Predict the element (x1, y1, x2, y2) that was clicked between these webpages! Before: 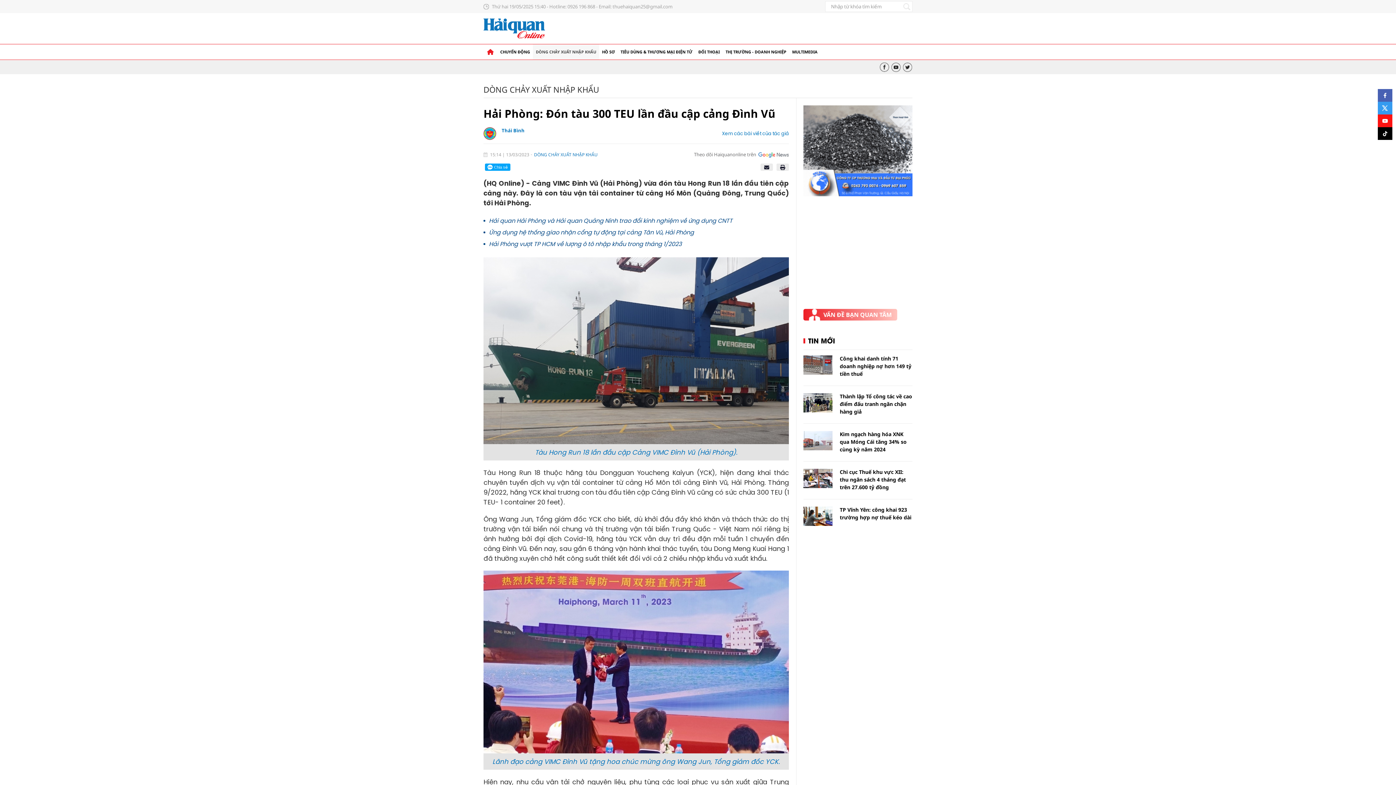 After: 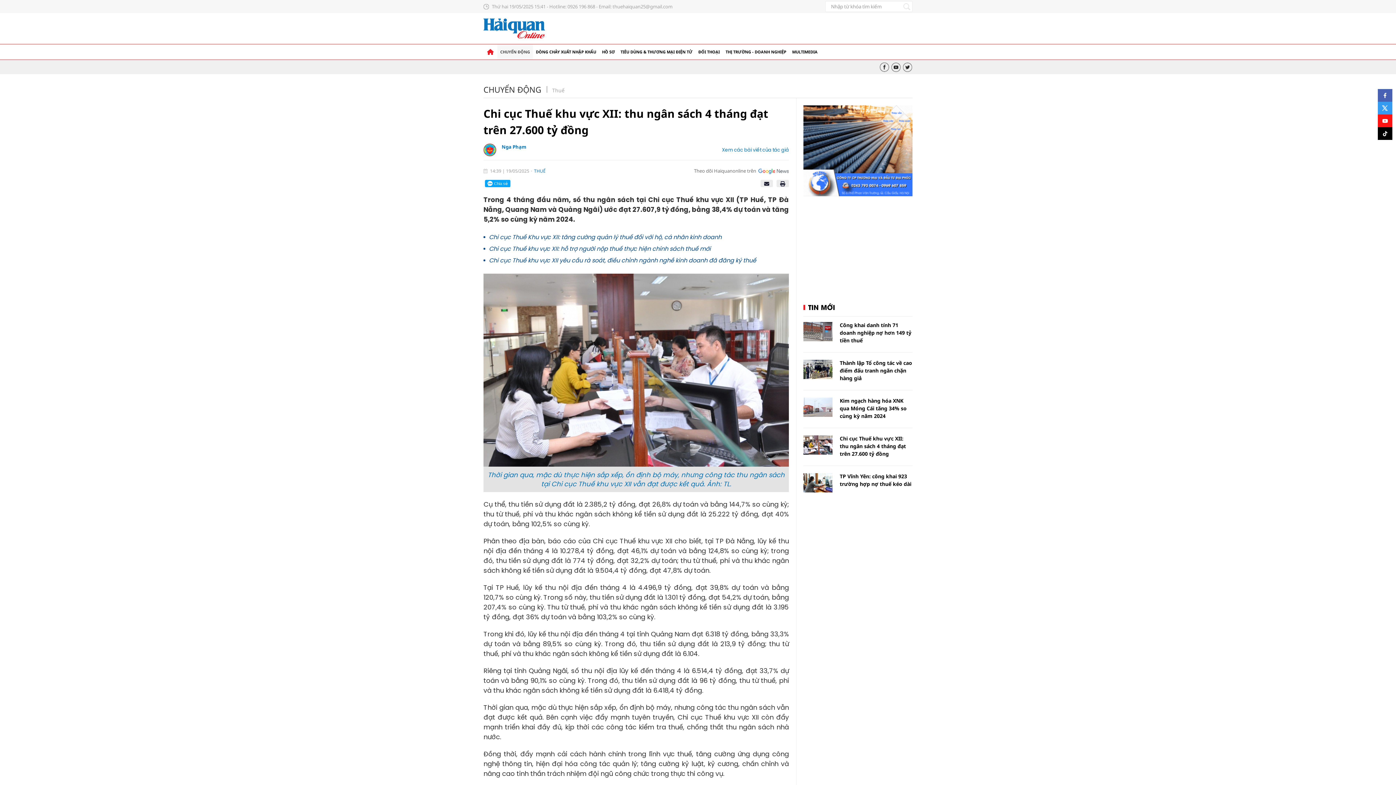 Action: bbox: (840, 468, 912, 491) label: Chi cục Thuế khu vực XII: thu ngân sách 4 tháng đạt trên 27.600 tỷ đồng